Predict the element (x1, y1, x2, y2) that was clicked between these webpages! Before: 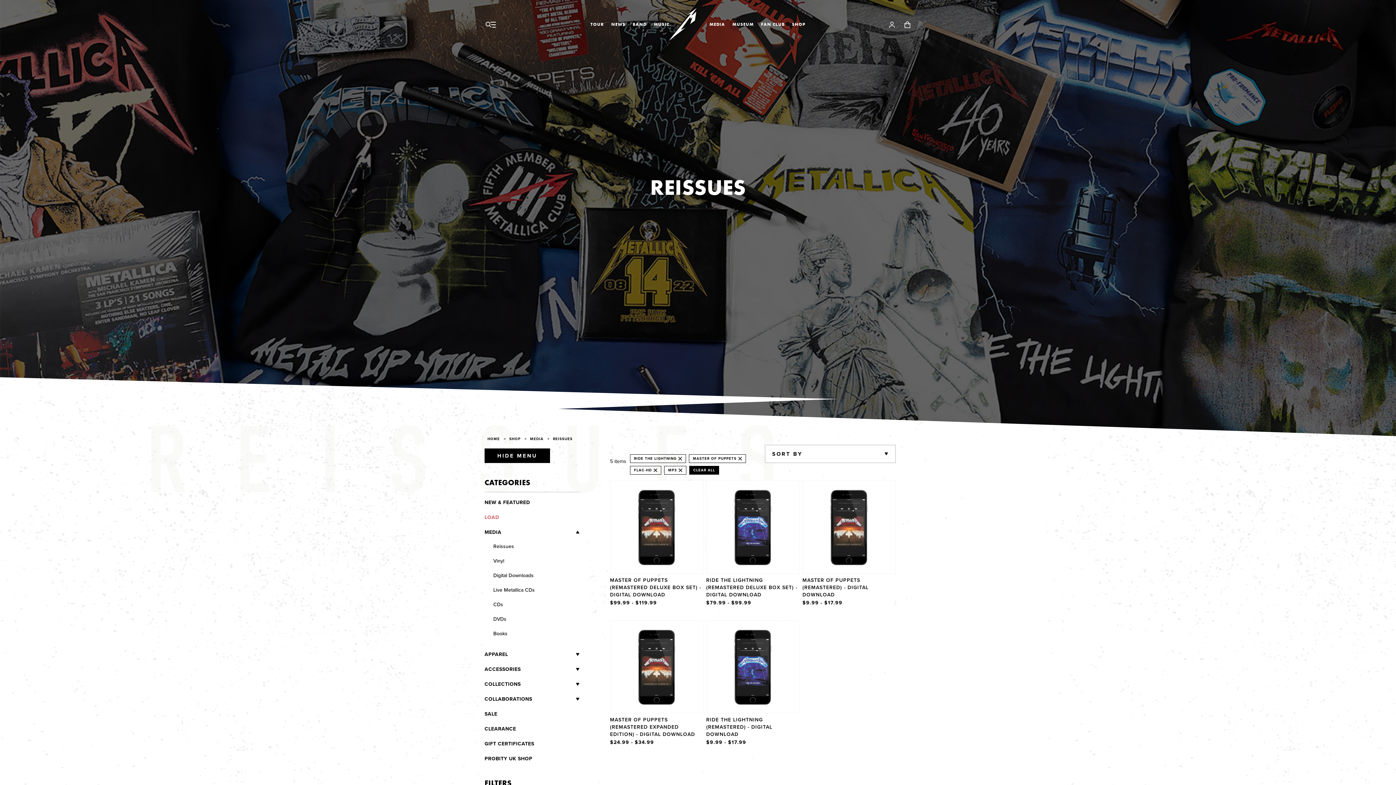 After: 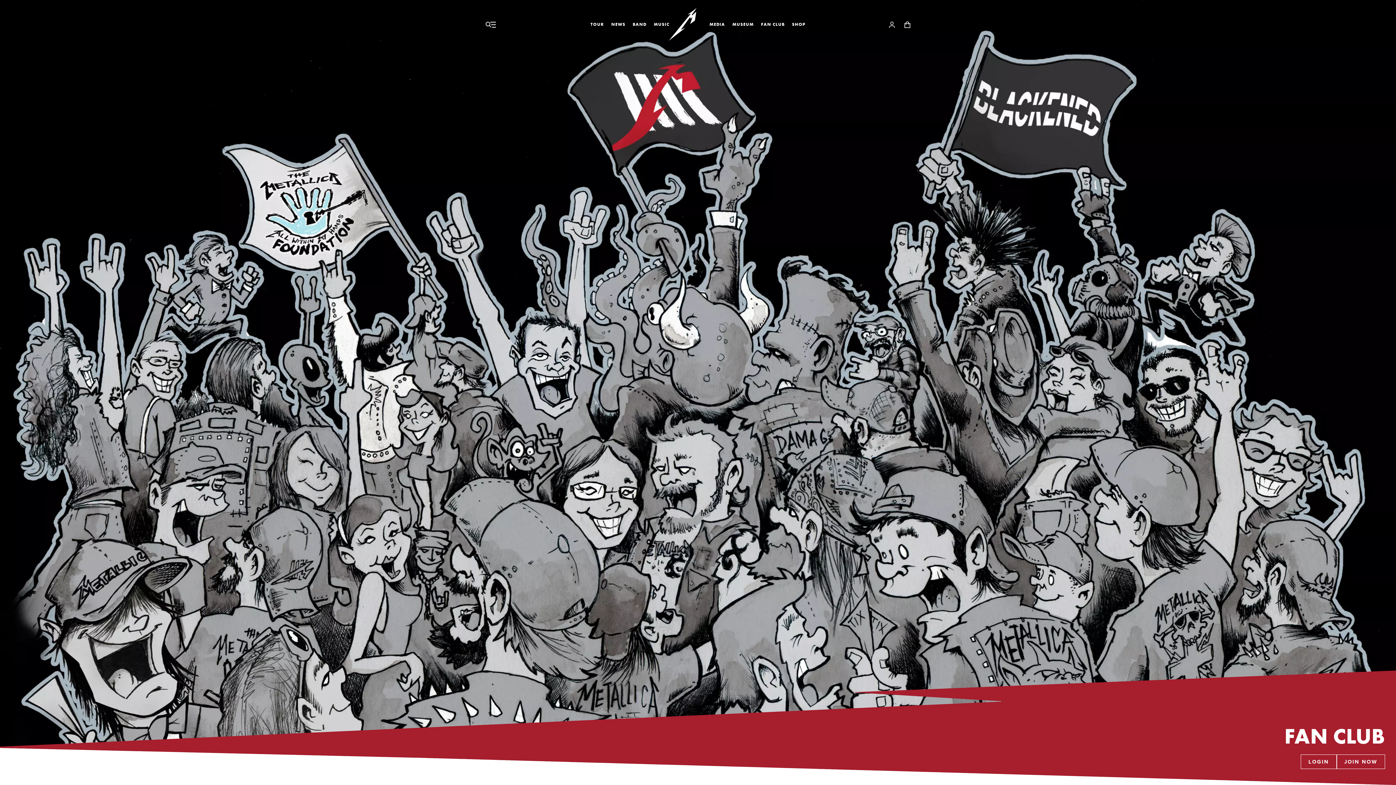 Action: bbox: (757, 18, 788, 30) label: FAN CLUB